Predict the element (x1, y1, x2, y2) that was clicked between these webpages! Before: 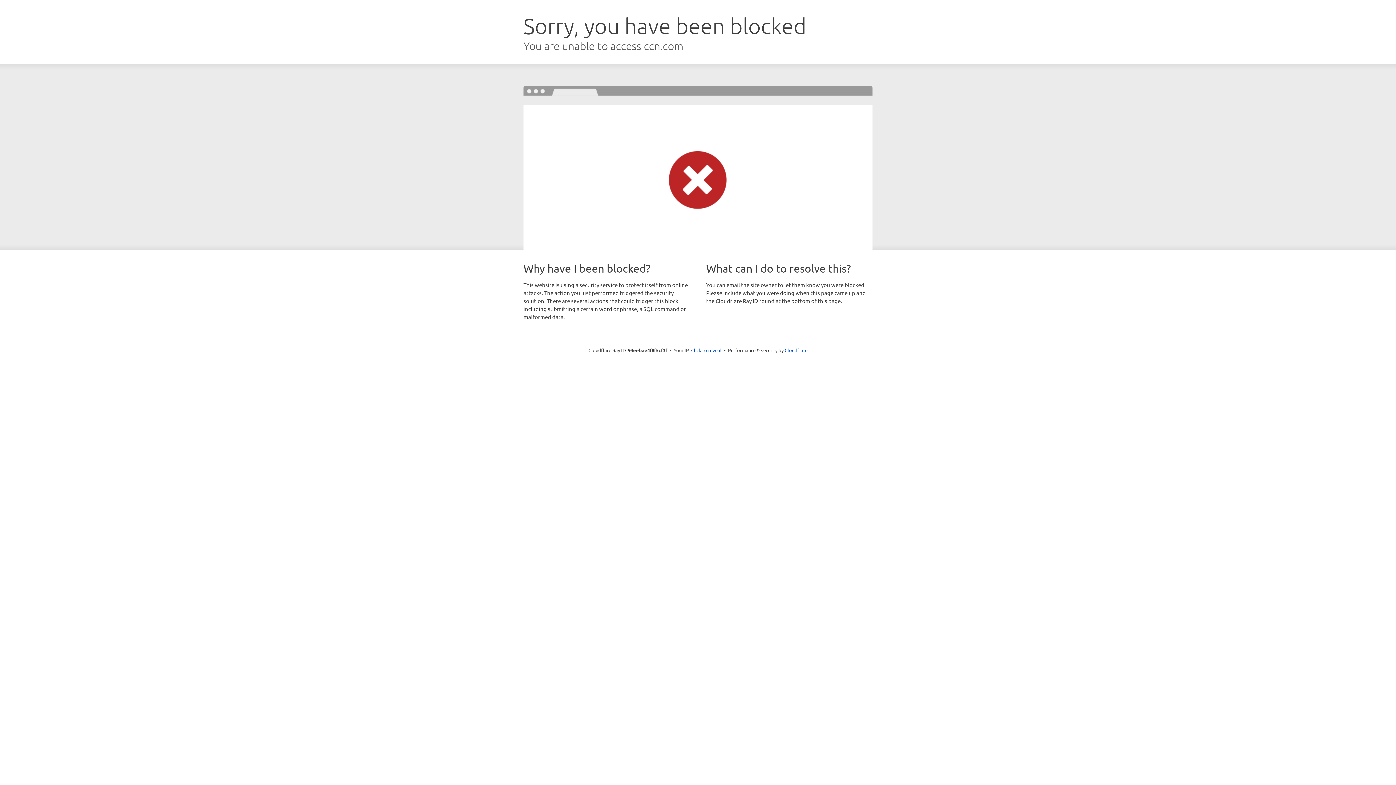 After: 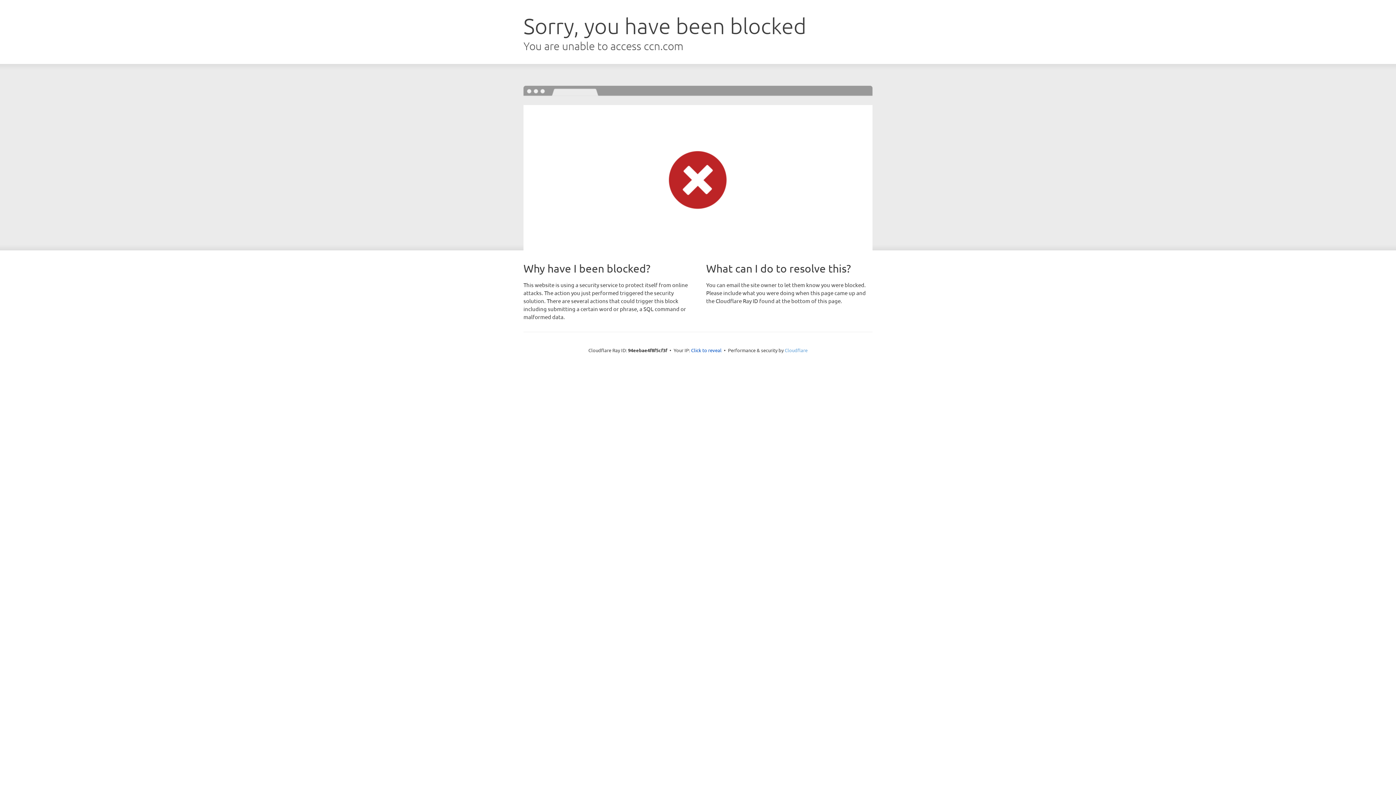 Action: bbox: (784, 347, 807, 353) label: Cloudflare